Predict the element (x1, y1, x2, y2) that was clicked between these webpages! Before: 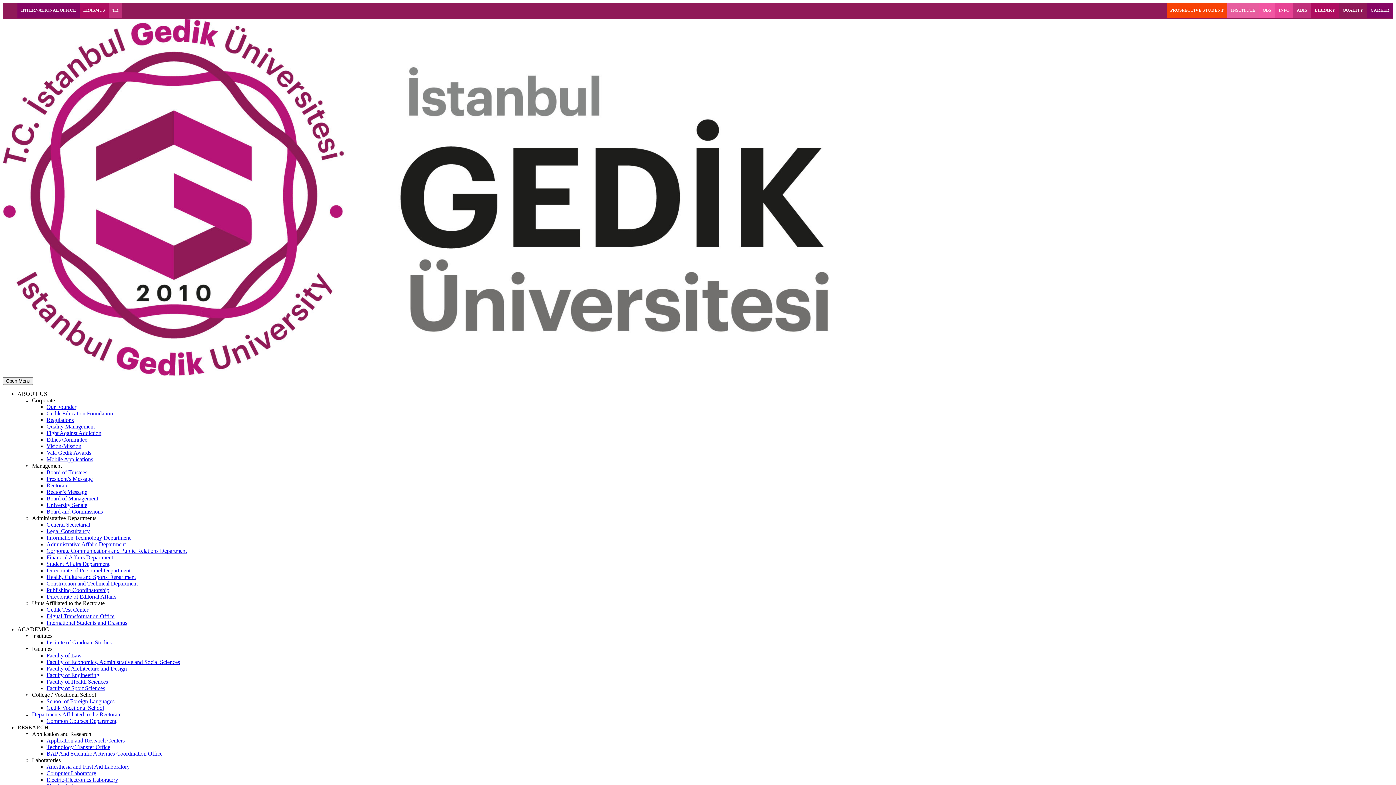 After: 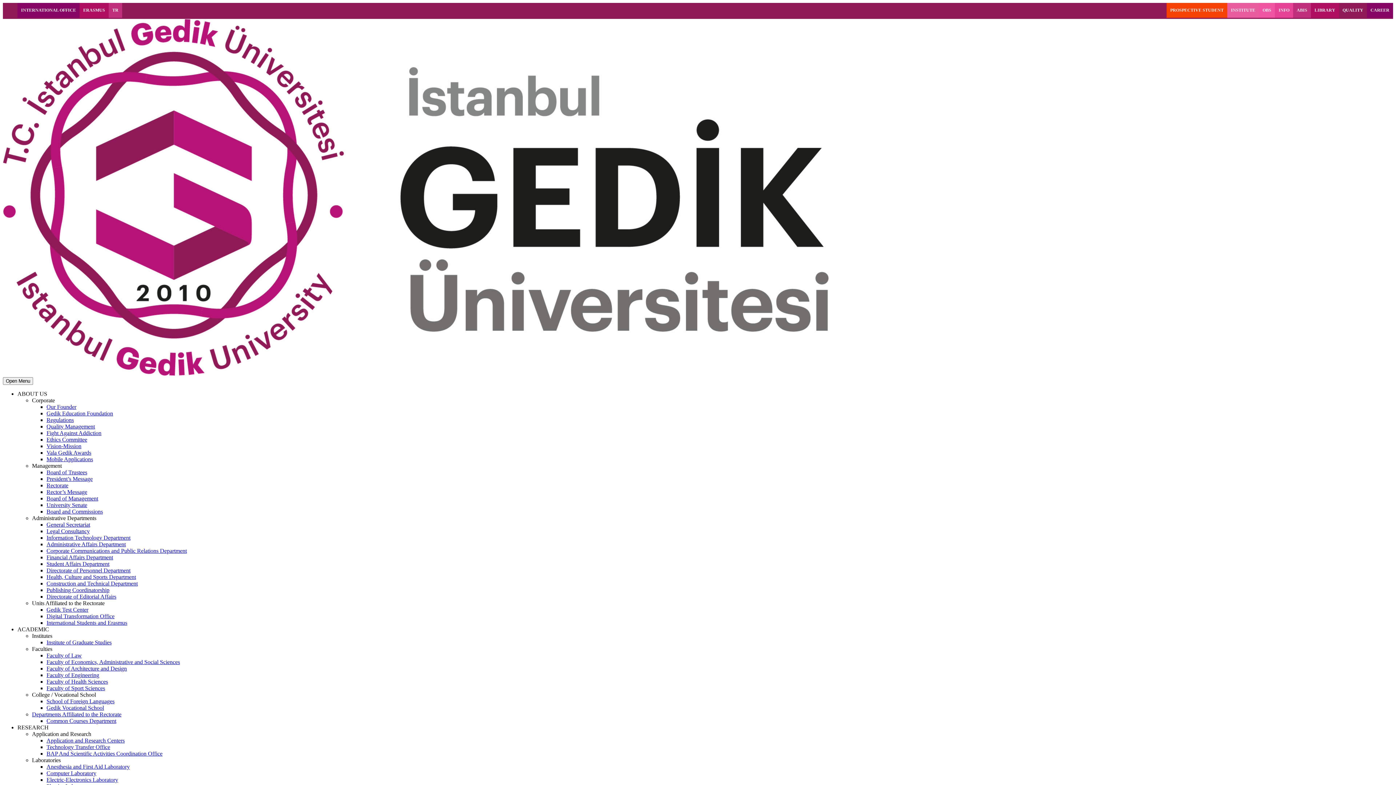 Action: label: University Senate bbox: (46, 502, 87, 508)